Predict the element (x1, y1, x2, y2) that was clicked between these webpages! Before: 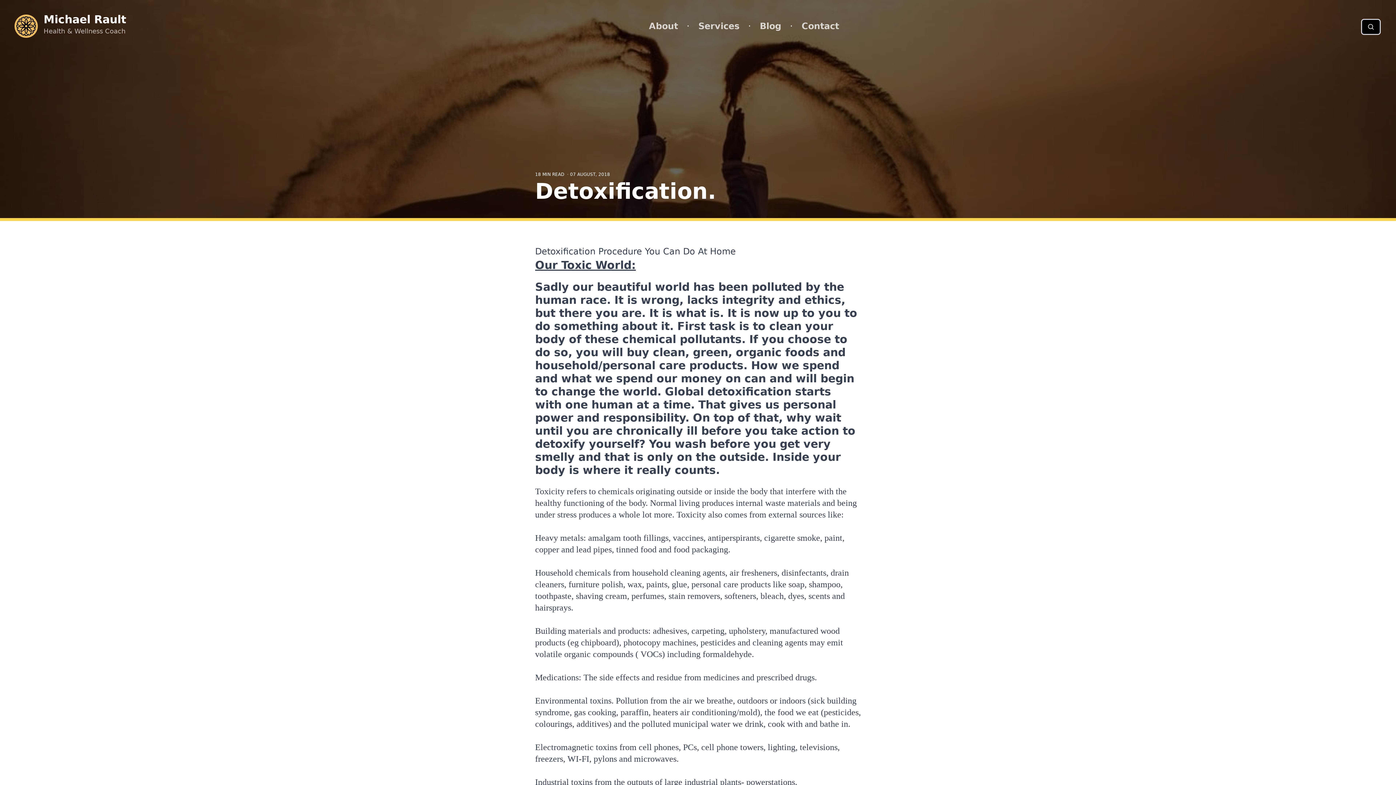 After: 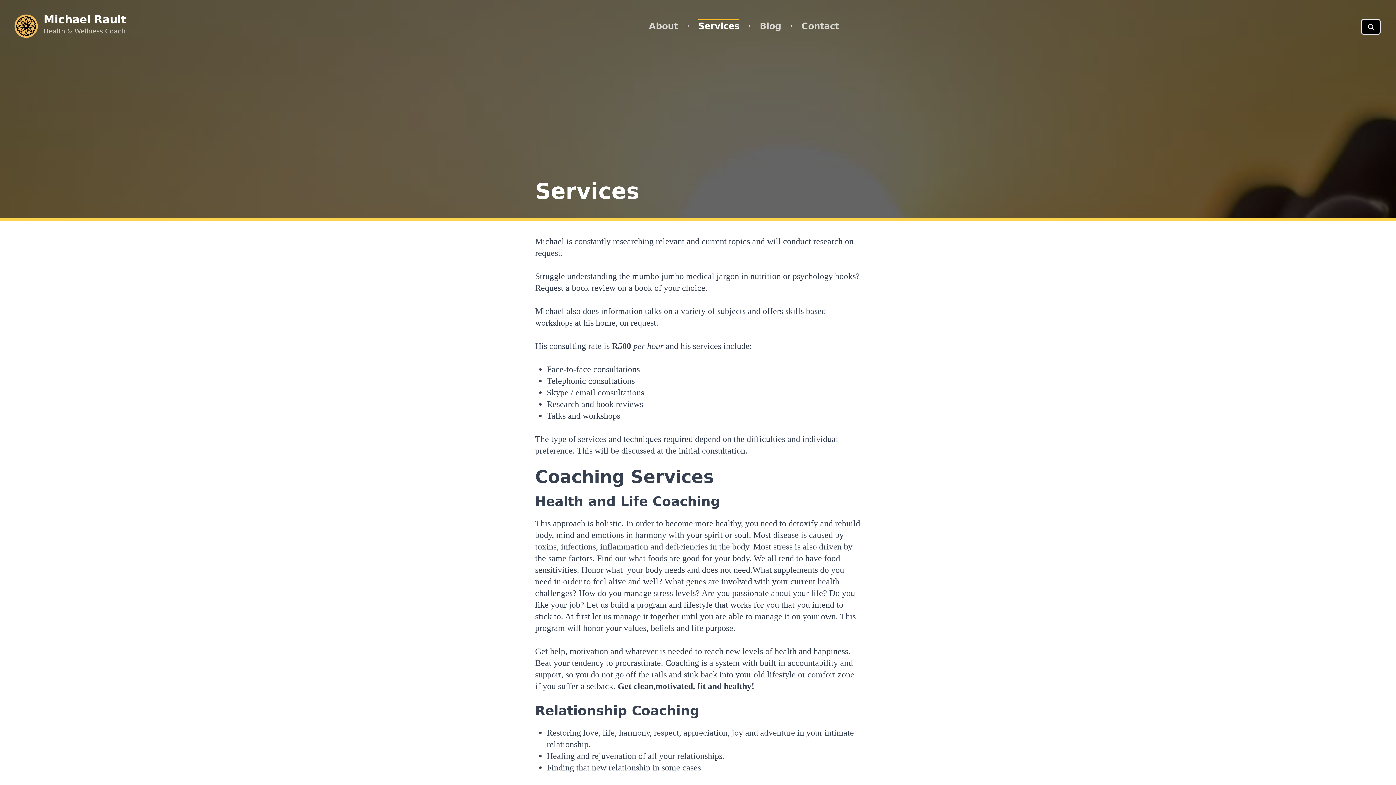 Action: label: Services bbox: (698, 20, 739, 32)